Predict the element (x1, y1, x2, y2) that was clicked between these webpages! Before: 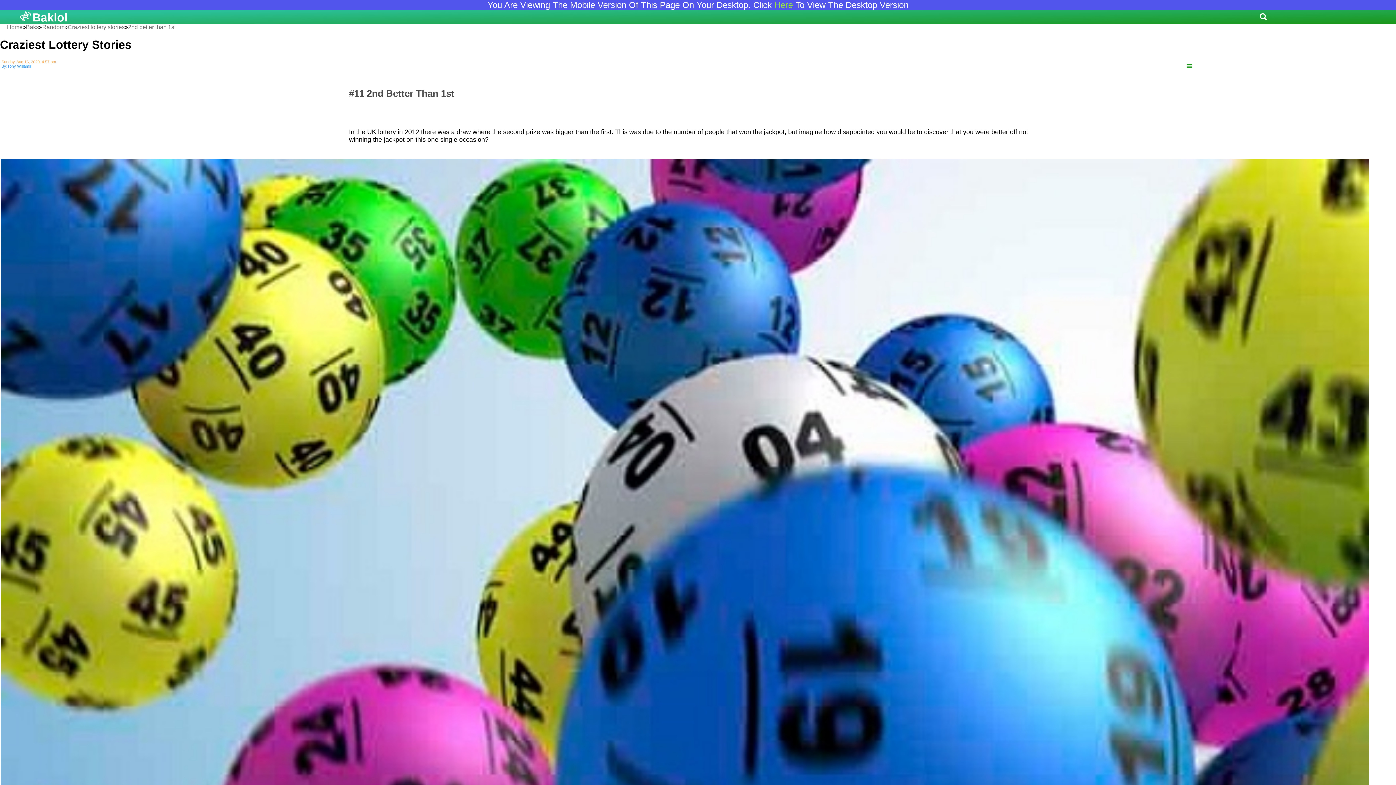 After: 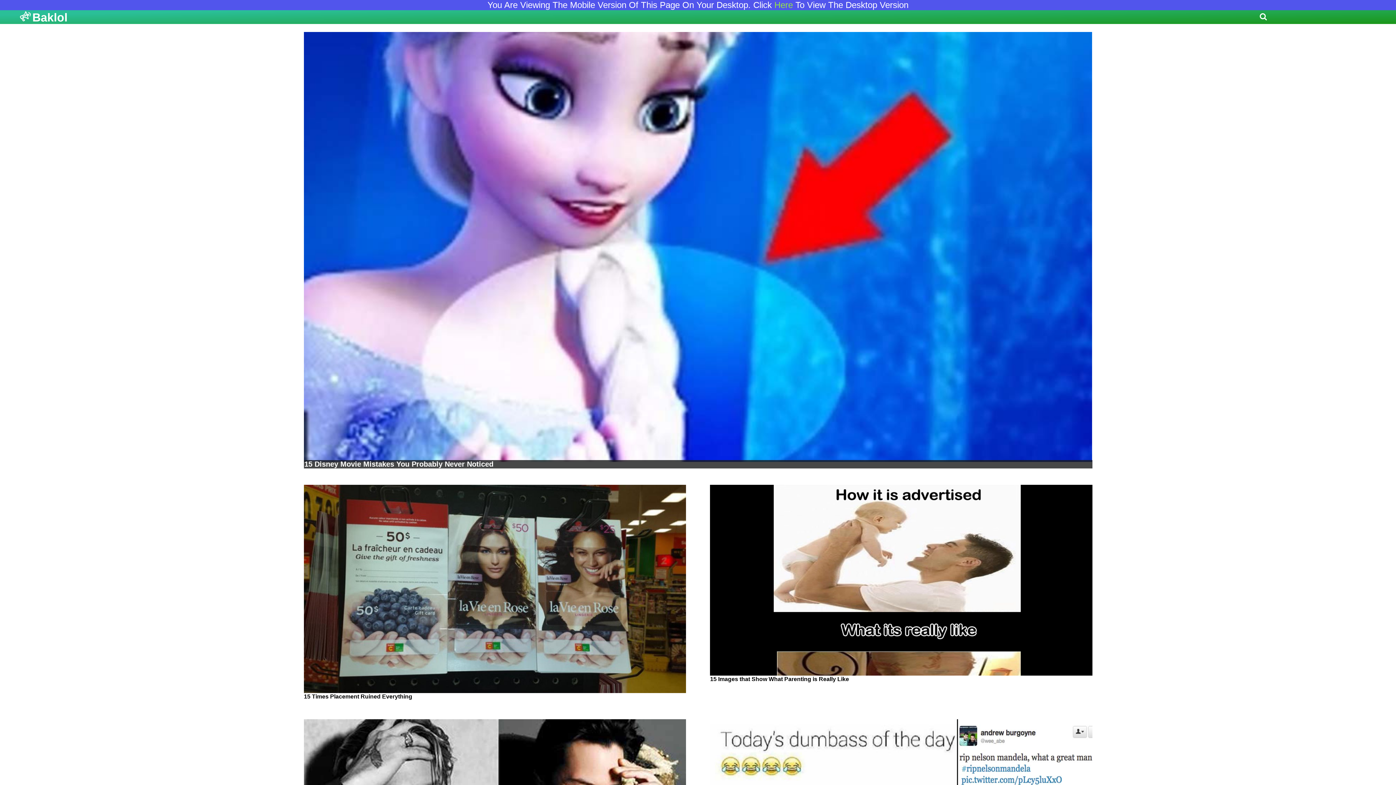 Action: bbox: (6, 24, 22, 30) label: Home